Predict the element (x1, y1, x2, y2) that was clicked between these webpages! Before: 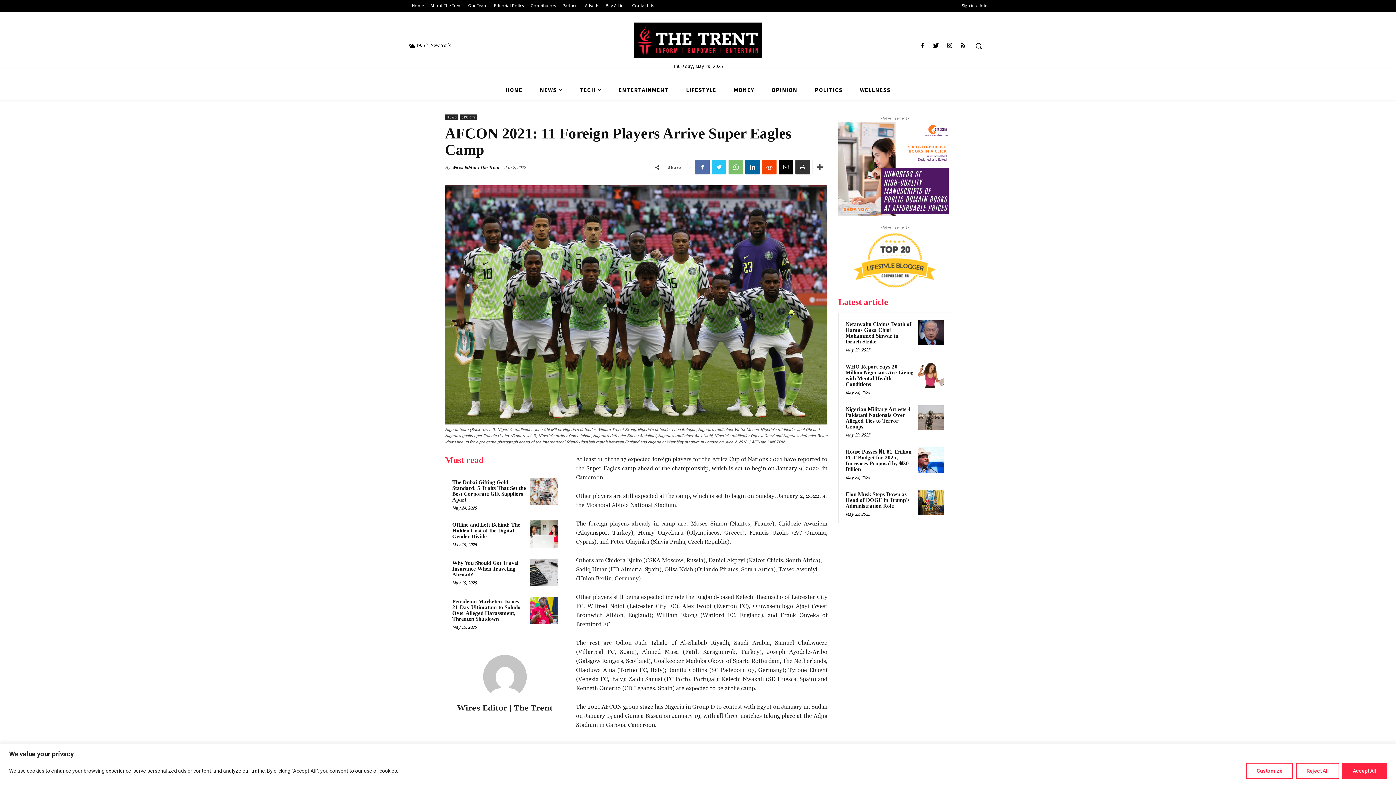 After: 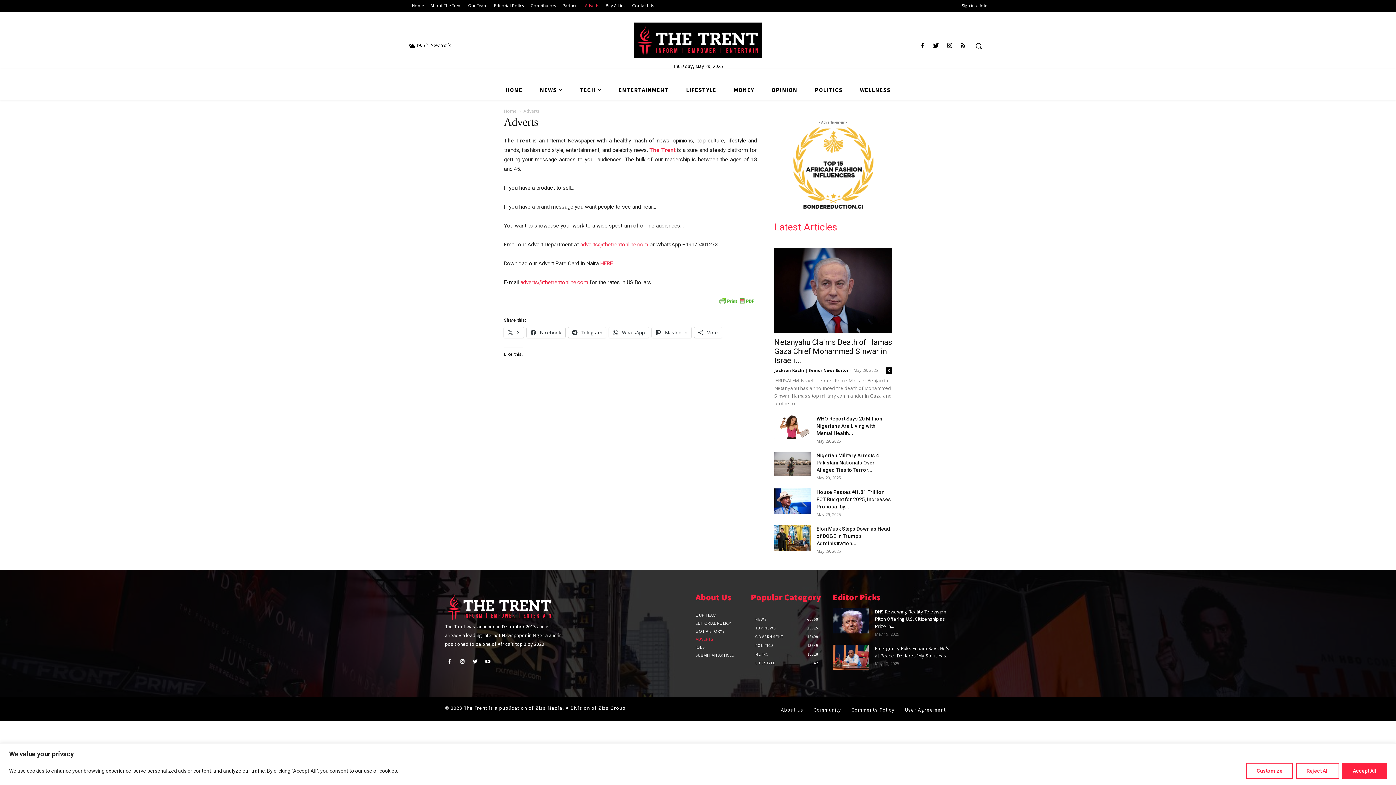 Action: label: Adverts bbox: (581, 1, 602, 9)